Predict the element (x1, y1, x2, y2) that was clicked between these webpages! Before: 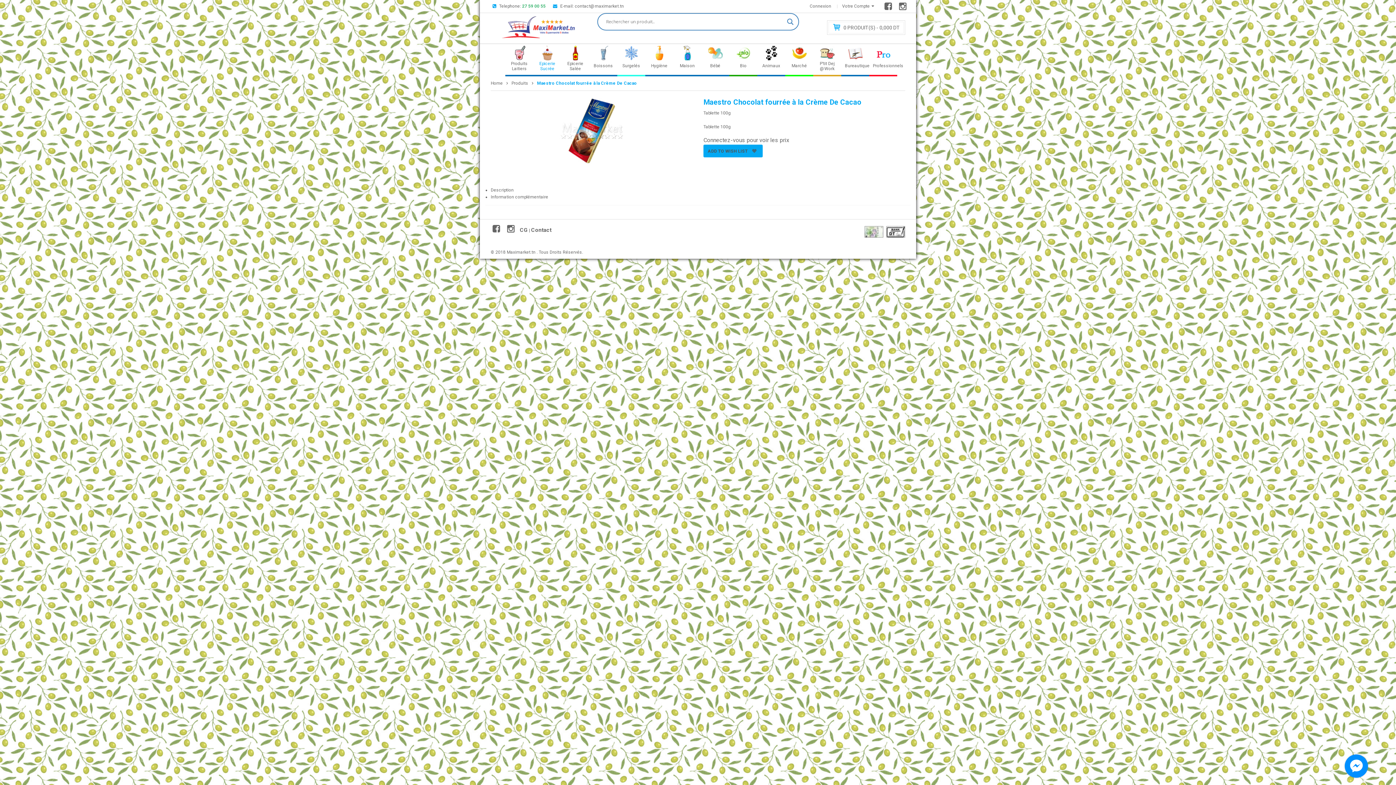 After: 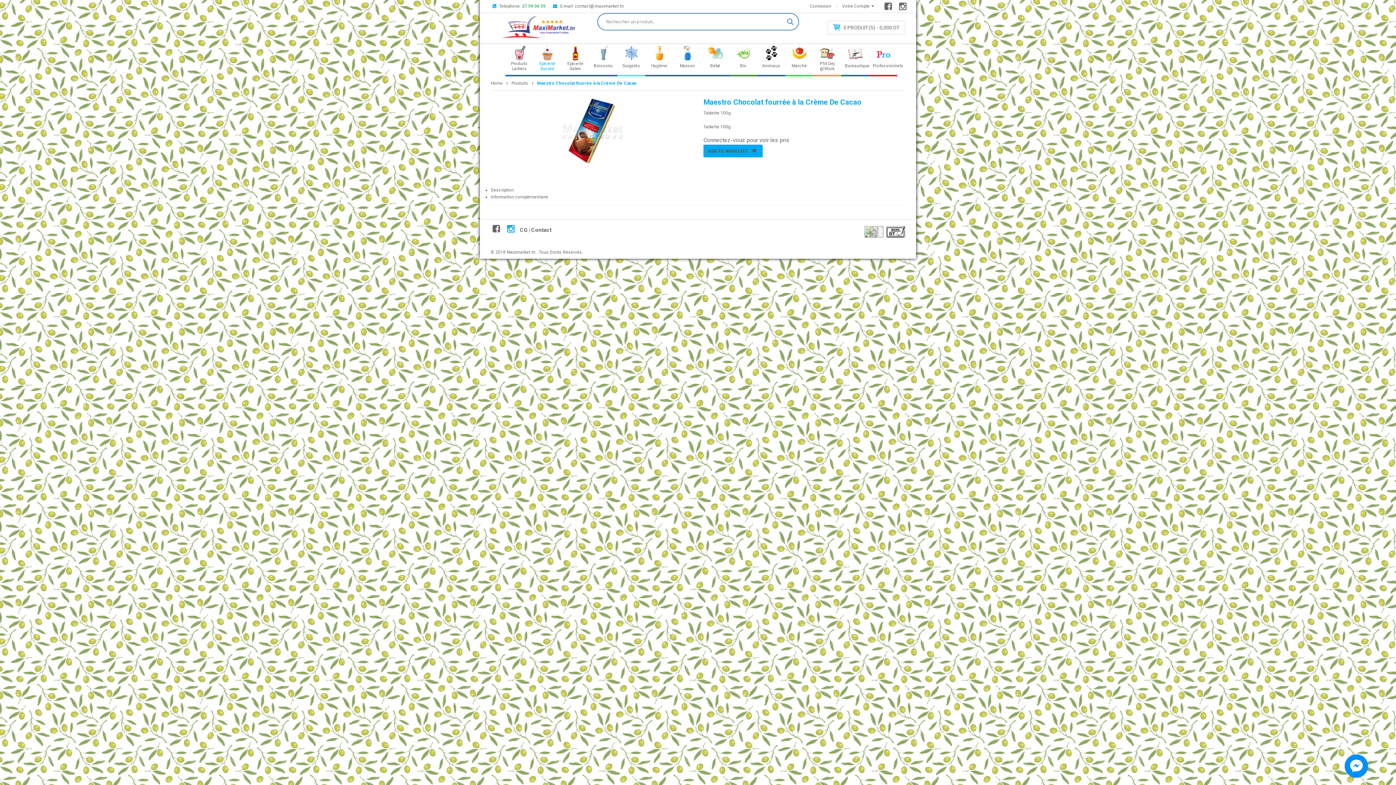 Action: label:    bbox: (505, 228, 518, 233)